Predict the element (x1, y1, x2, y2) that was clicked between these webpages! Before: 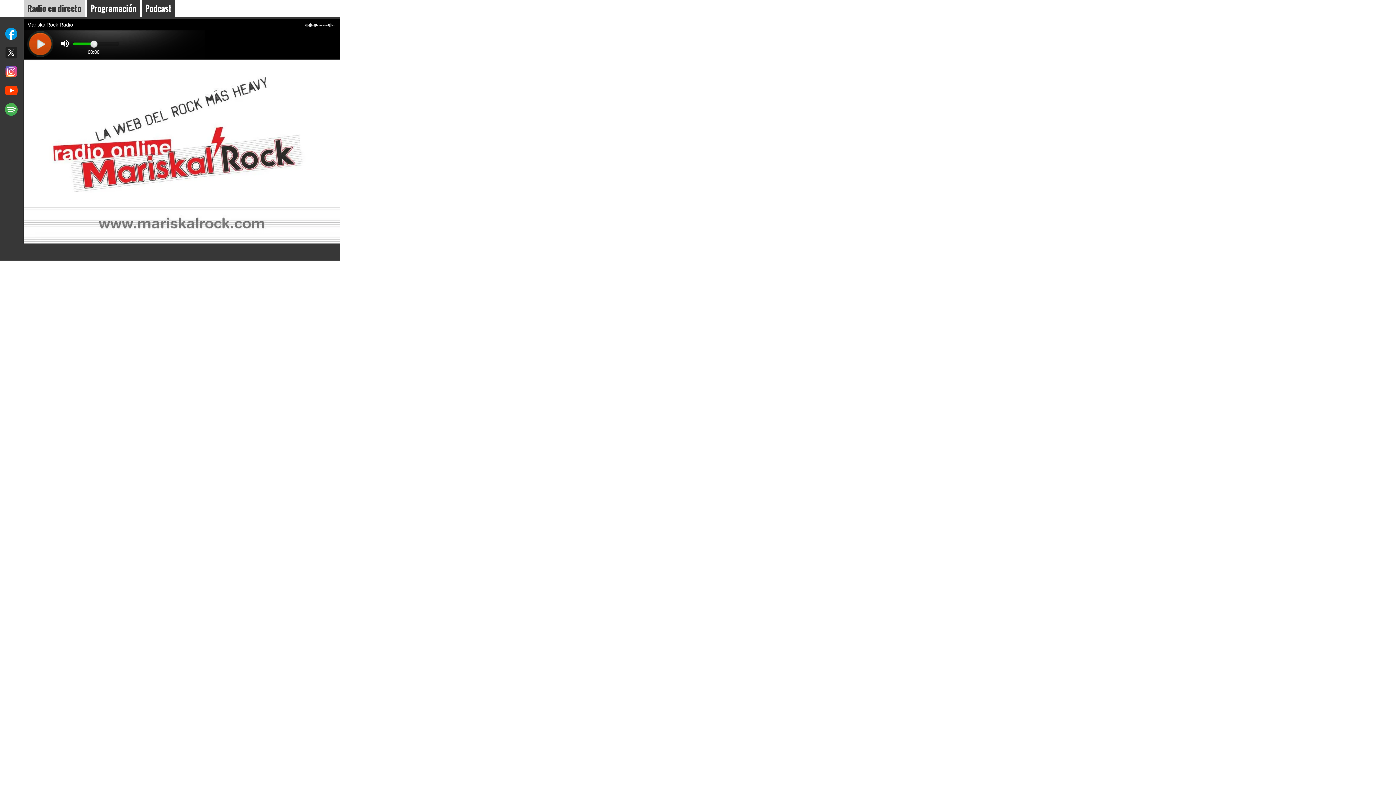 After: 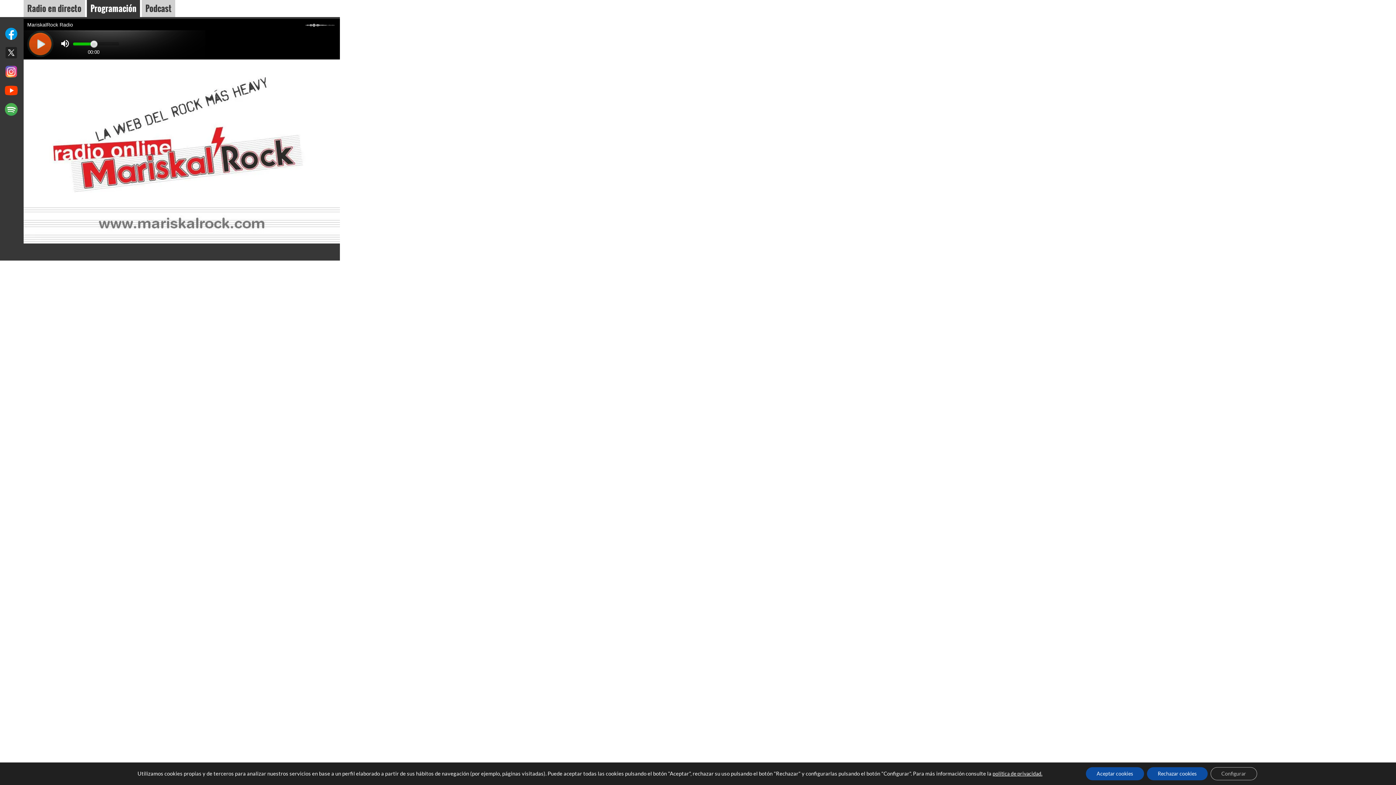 Action: bbox: (145, 2, 171, 14) label: Podcast